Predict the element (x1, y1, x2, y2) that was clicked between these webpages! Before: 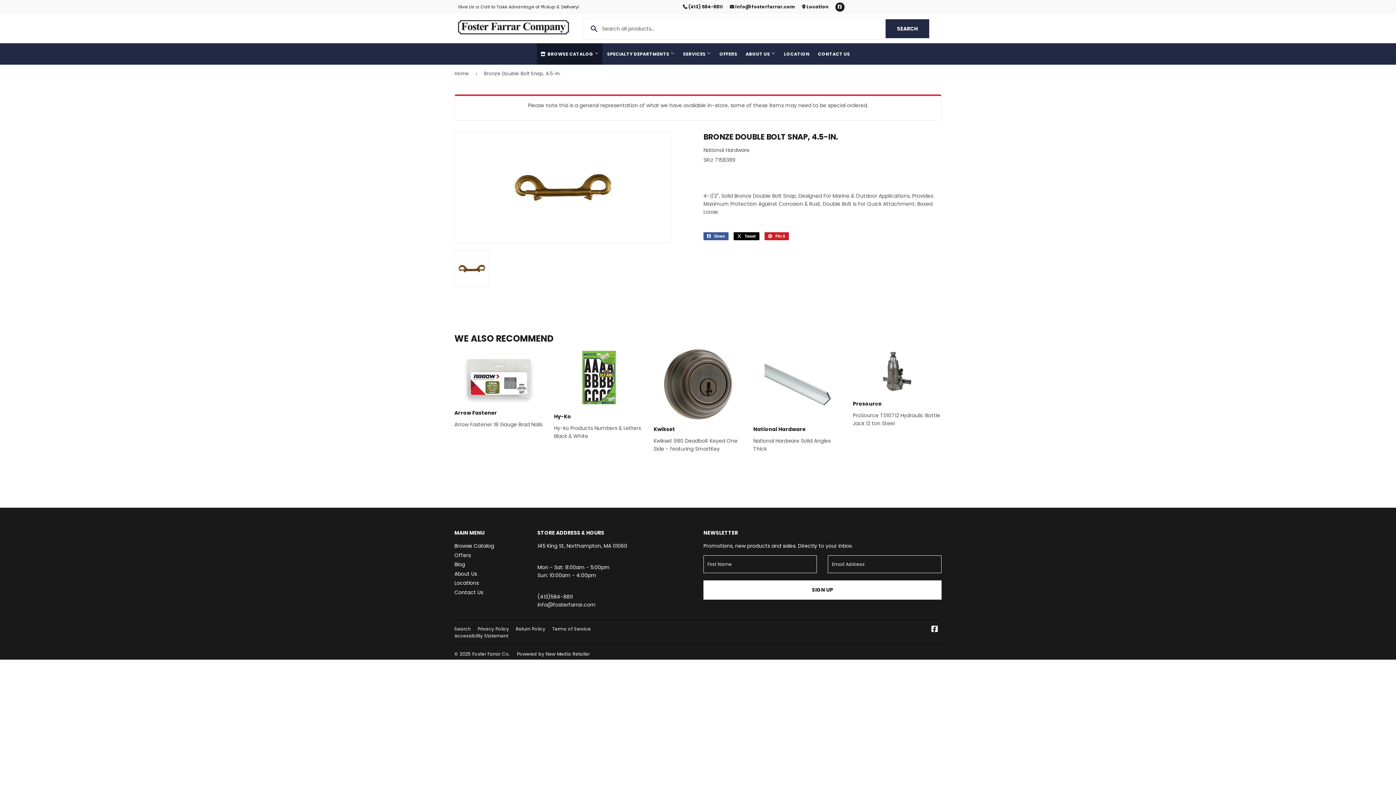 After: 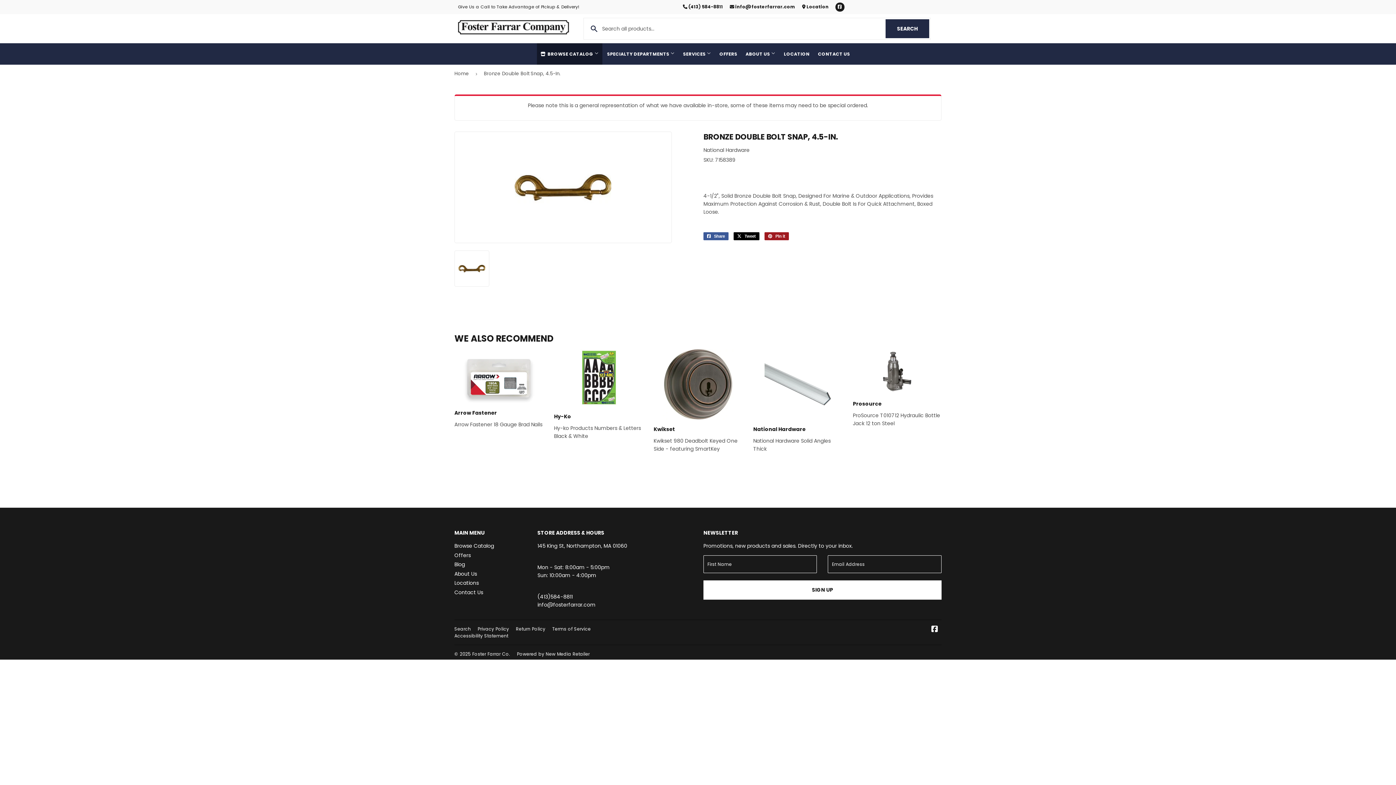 Action: label:  Pin it
Pin on Pinterest bbox: (764, 232, 789, 240)